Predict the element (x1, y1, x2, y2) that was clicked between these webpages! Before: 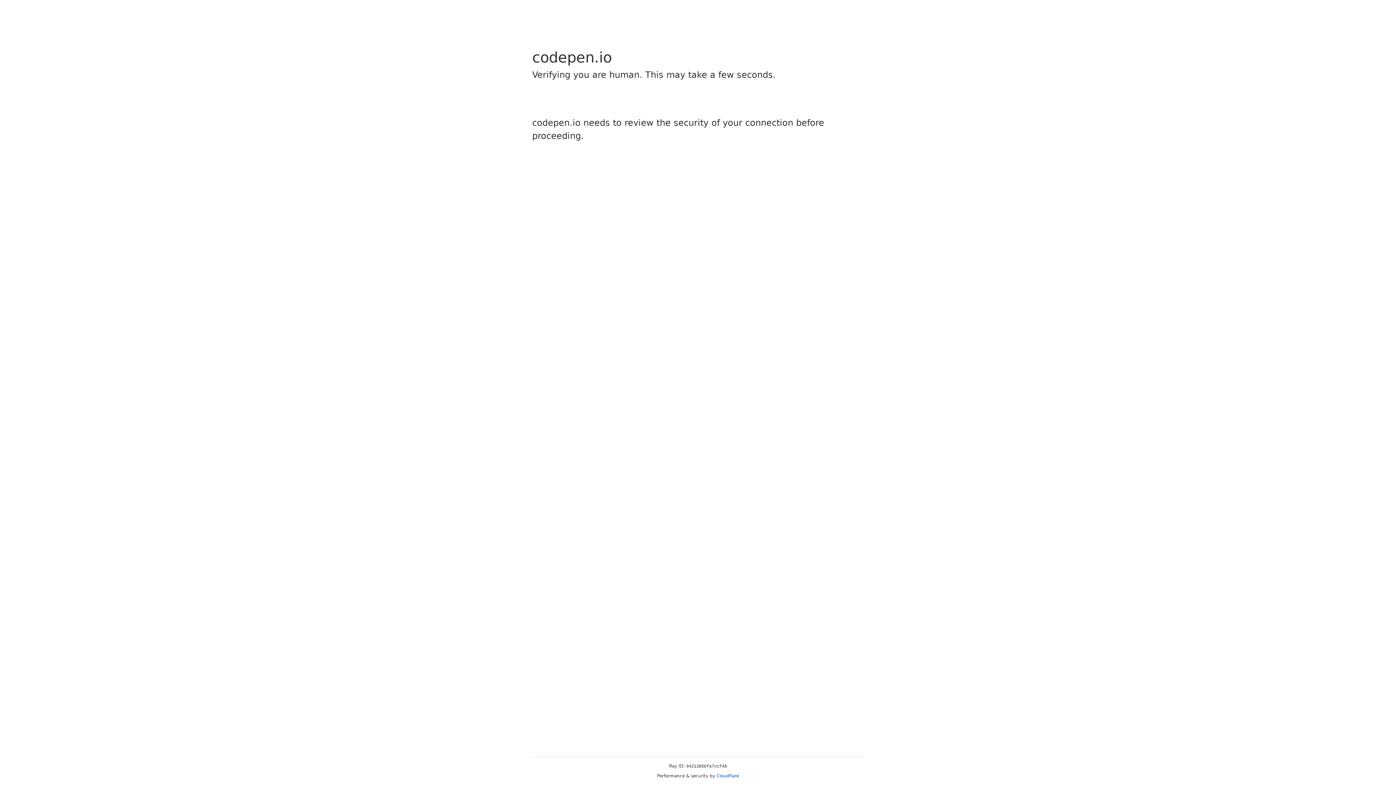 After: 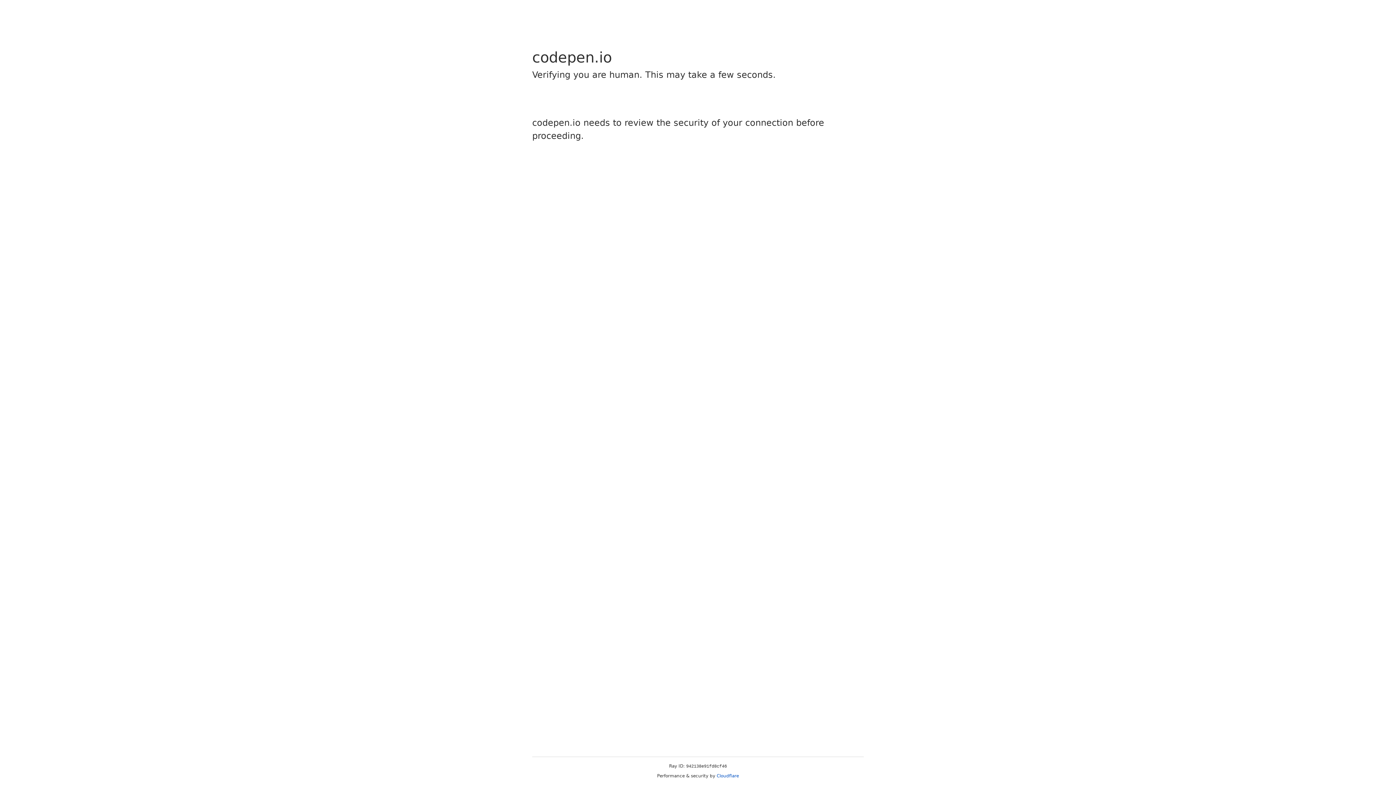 Action: bbox: (716, 773, 739, 778) label: Cloudflare